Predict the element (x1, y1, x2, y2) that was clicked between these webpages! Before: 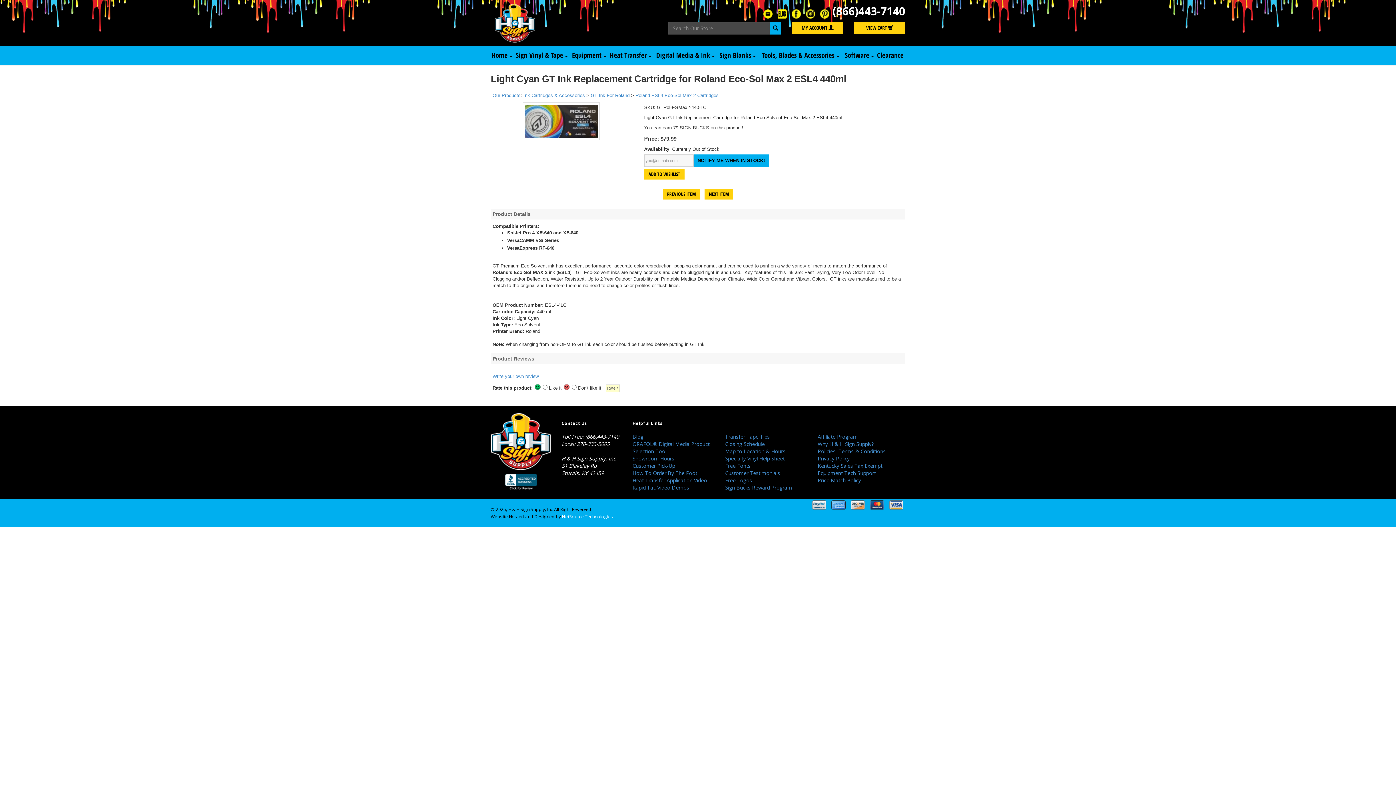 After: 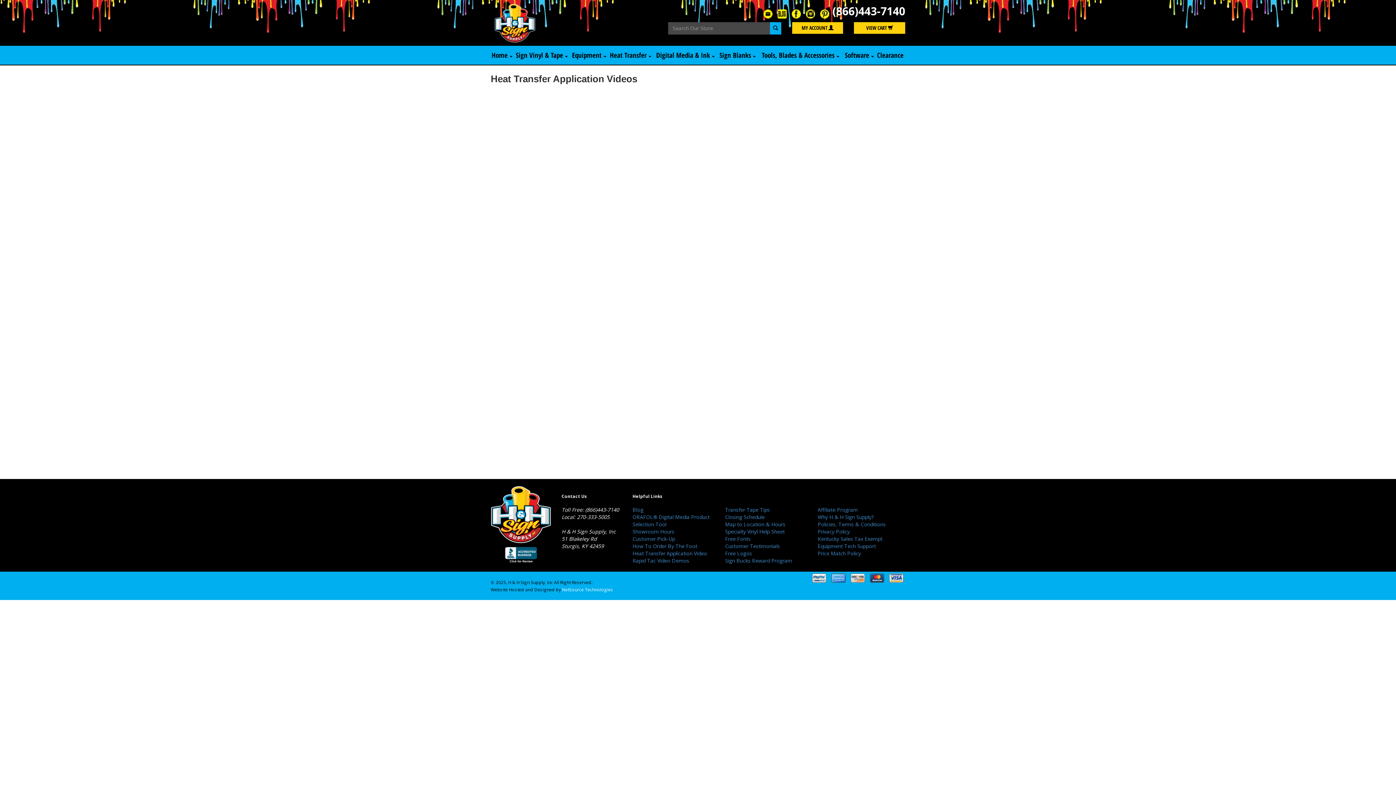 Action: bbox: (632, 477, 707, 484) label: Heat Transfer Application Video